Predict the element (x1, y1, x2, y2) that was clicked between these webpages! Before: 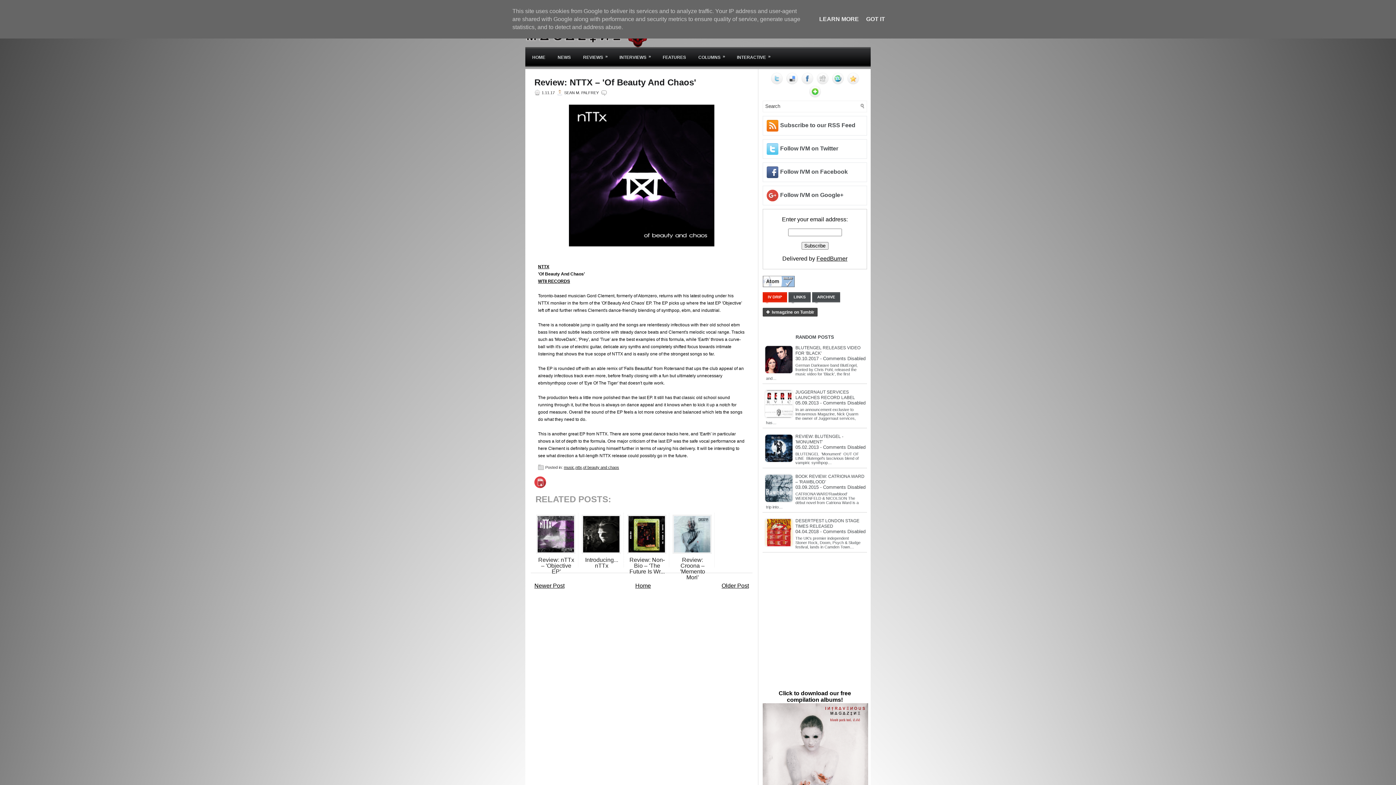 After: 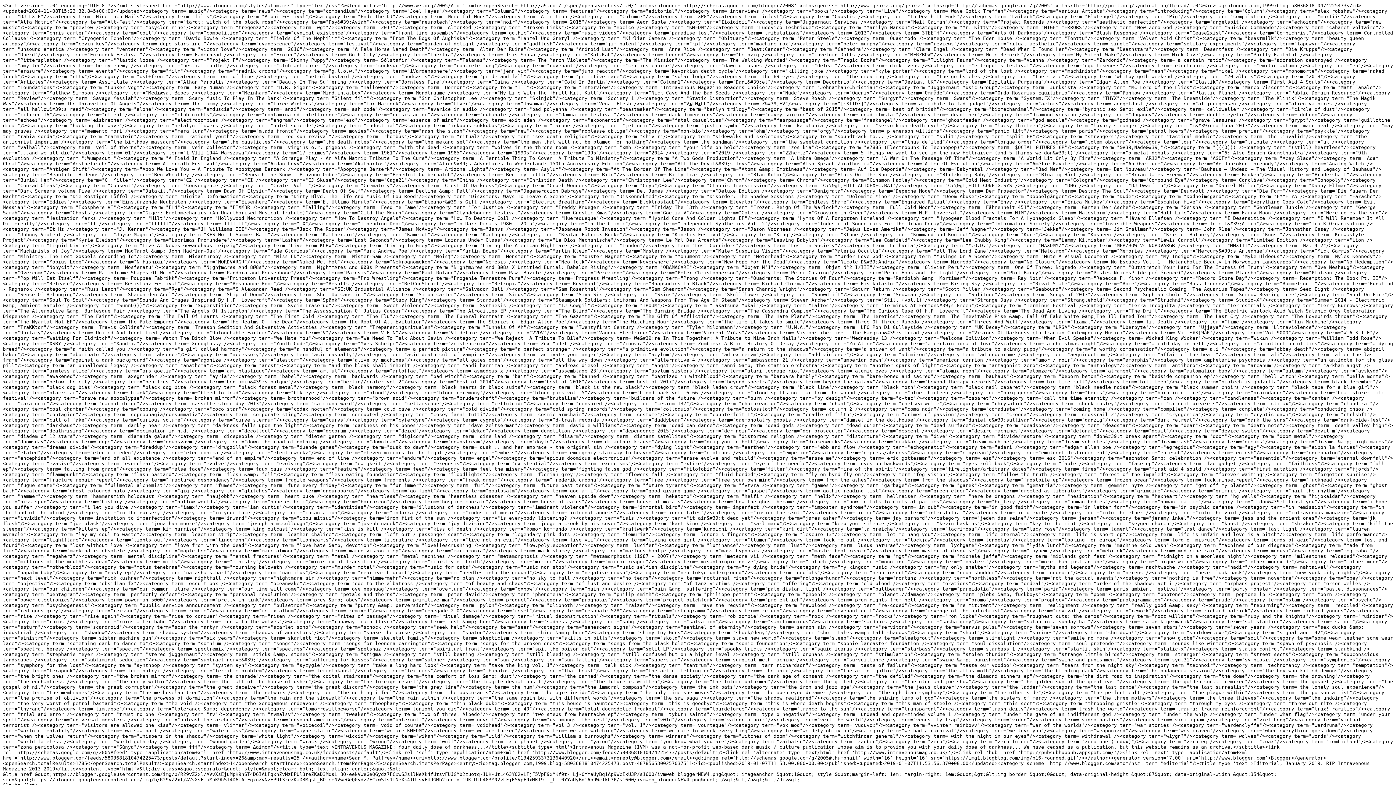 Action: bbox: (780, 122, 855, 128) label: Subscribe to our RSS Feed